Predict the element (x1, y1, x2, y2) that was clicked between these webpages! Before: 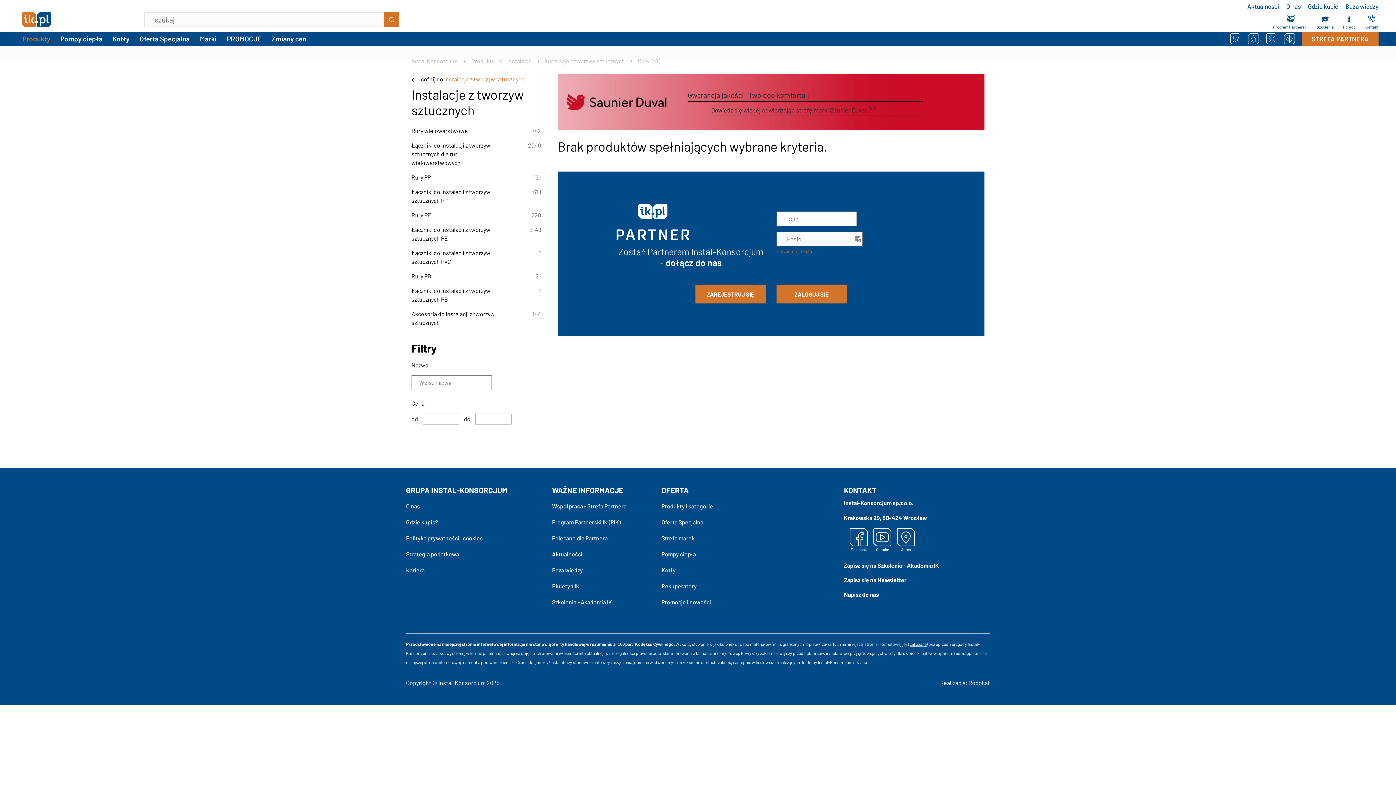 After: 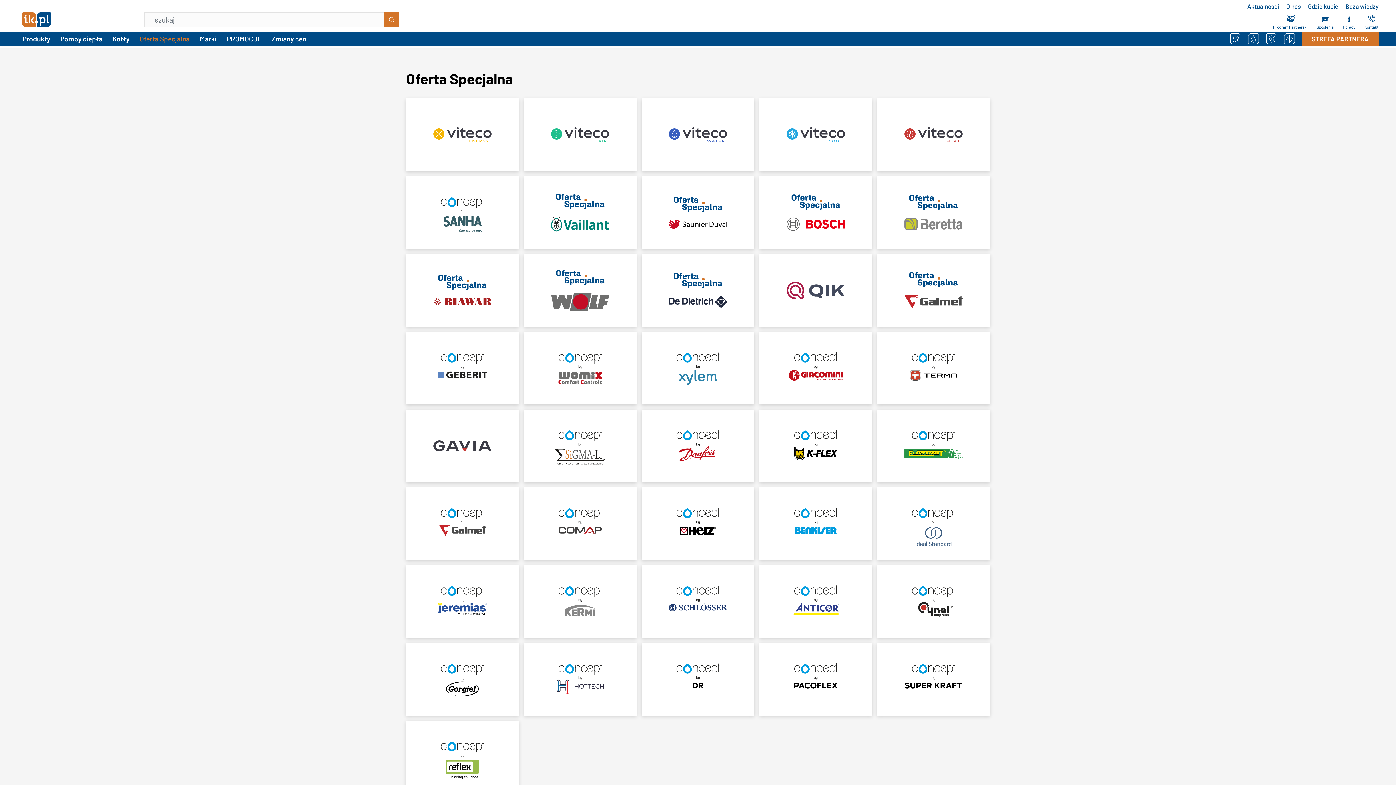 Action: label: Oferta Specjalna bbox: (661, 514, 771, 530)